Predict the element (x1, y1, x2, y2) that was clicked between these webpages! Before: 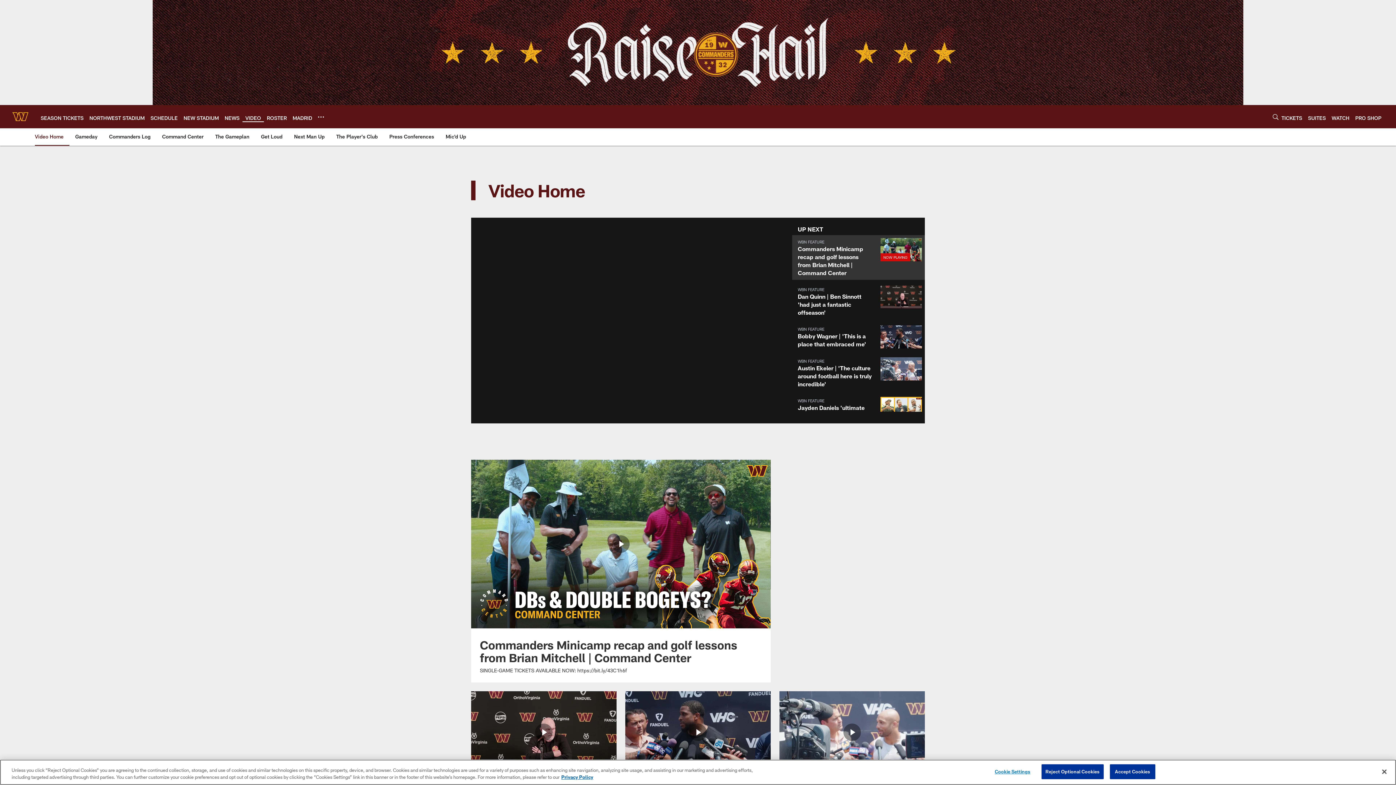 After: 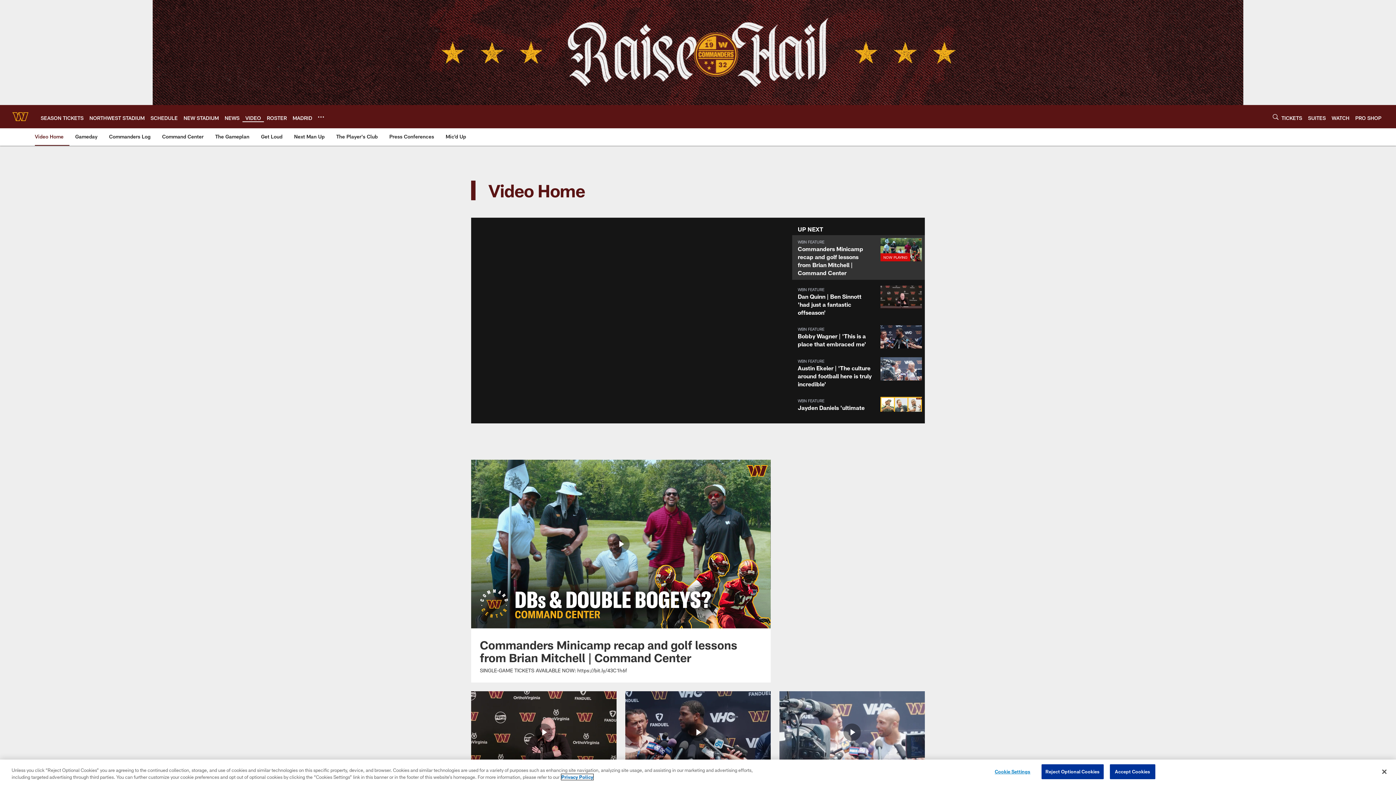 Action: label: More information about privacy policy, opens in a new tab, opens in a new tab bbox: (561, 774, 593, 780)